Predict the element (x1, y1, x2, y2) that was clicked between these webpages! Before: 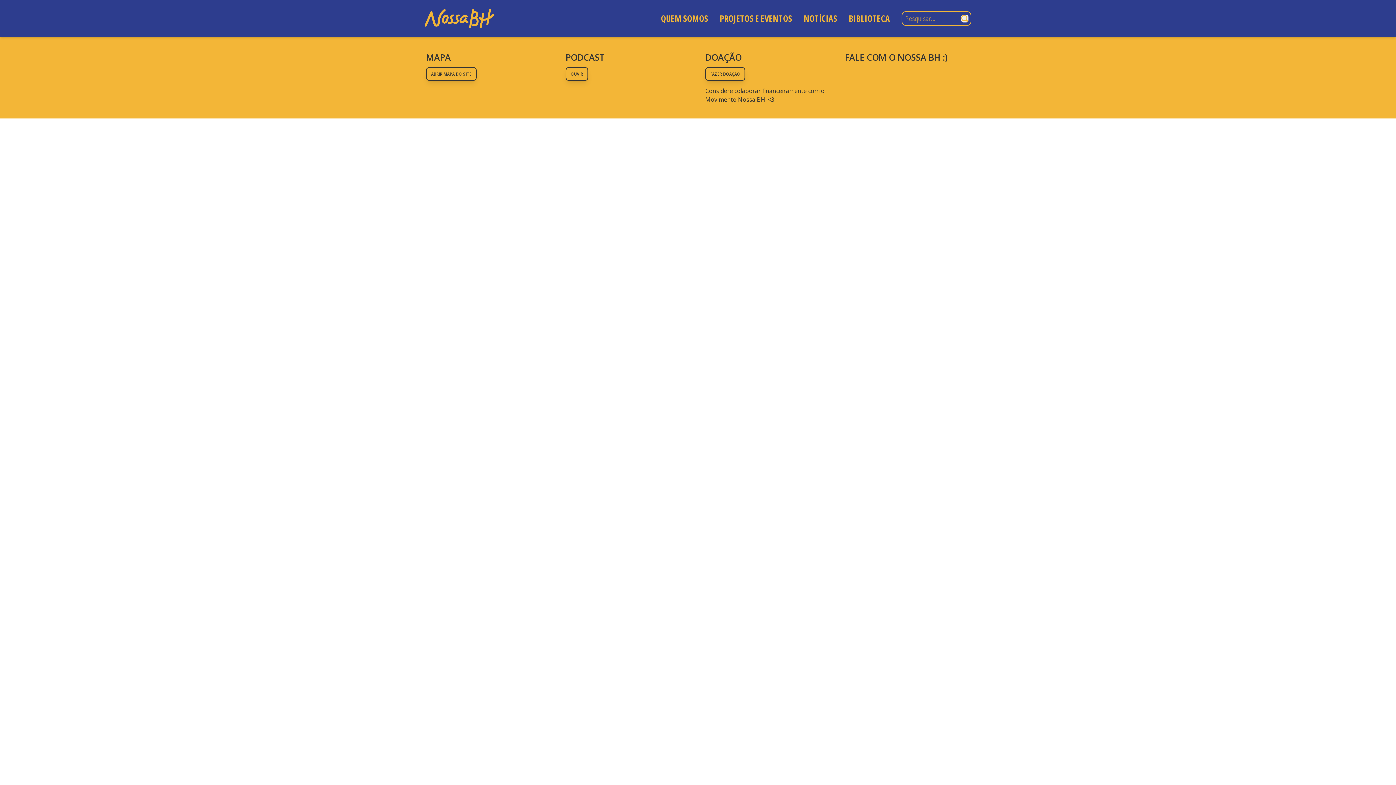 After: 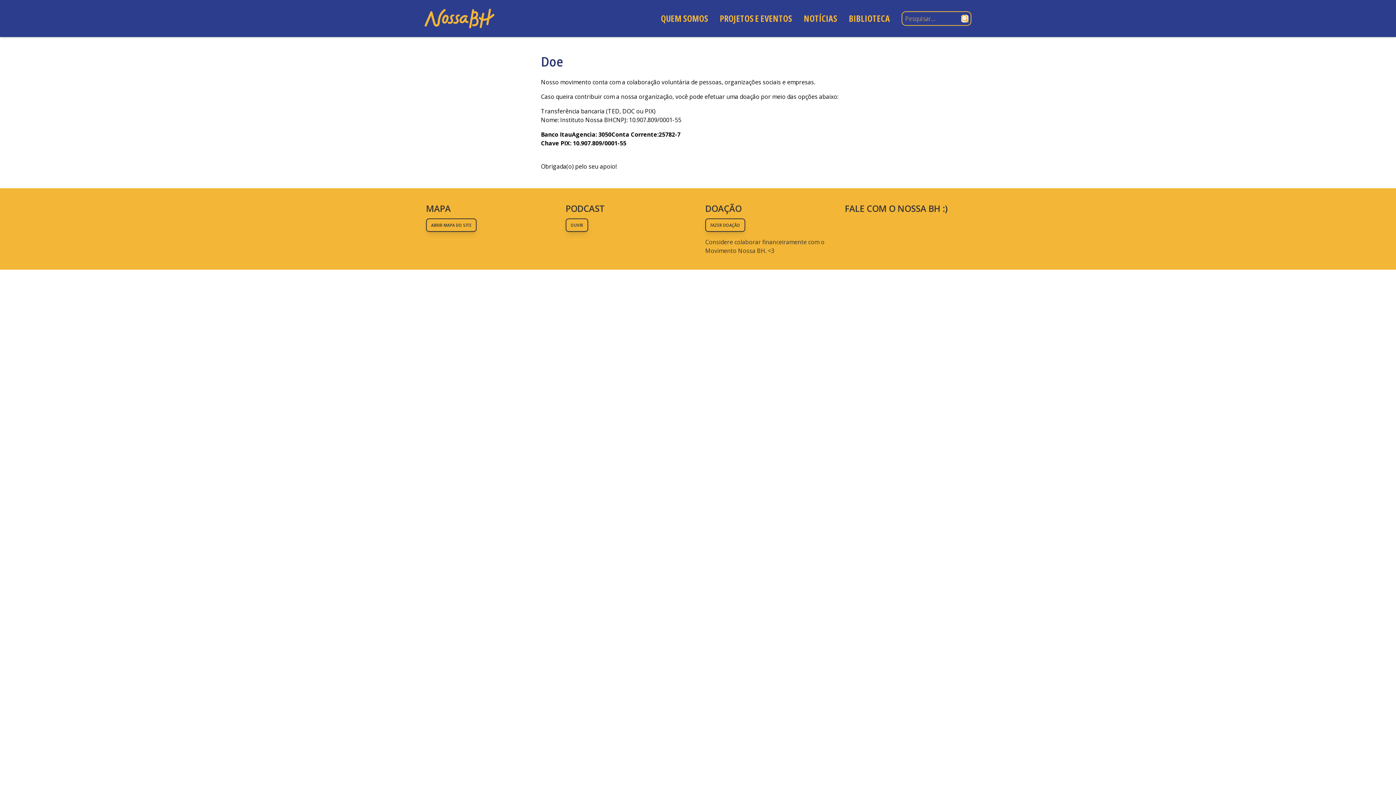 Action: label: OUVIR bbox: (565, 67, 588, 80)